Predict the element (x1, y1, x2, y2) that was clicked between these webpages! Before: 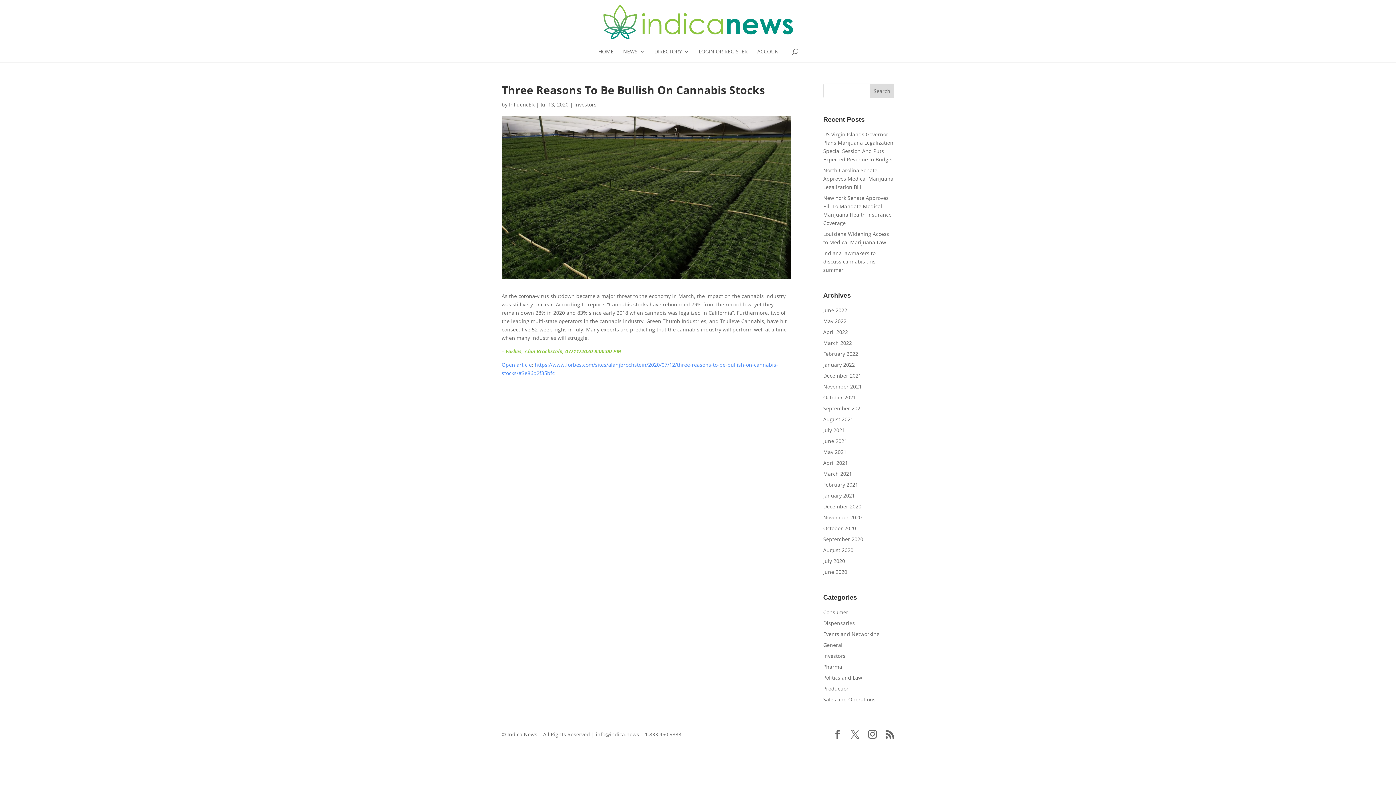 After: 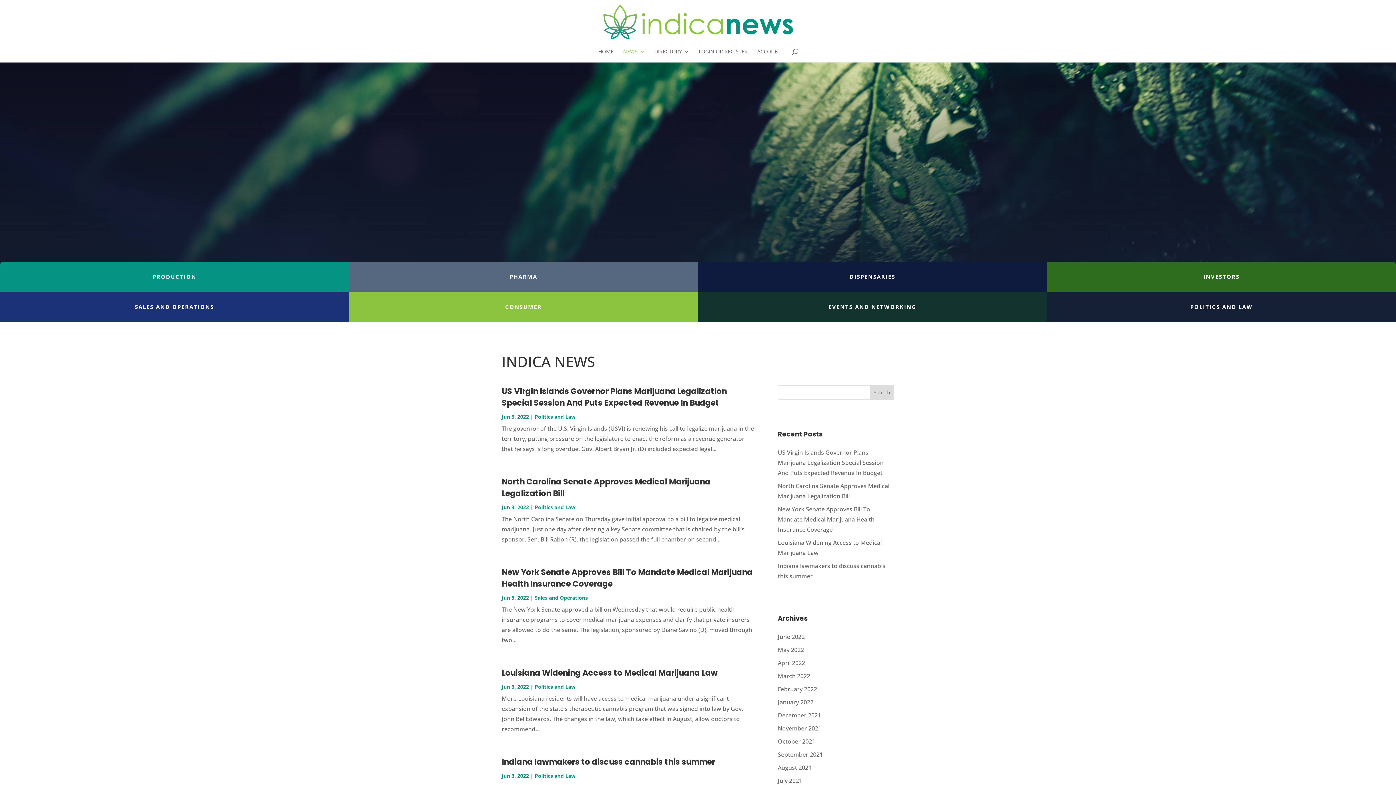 Action: bbox: (623, 49, 645, 62) label: NEWS